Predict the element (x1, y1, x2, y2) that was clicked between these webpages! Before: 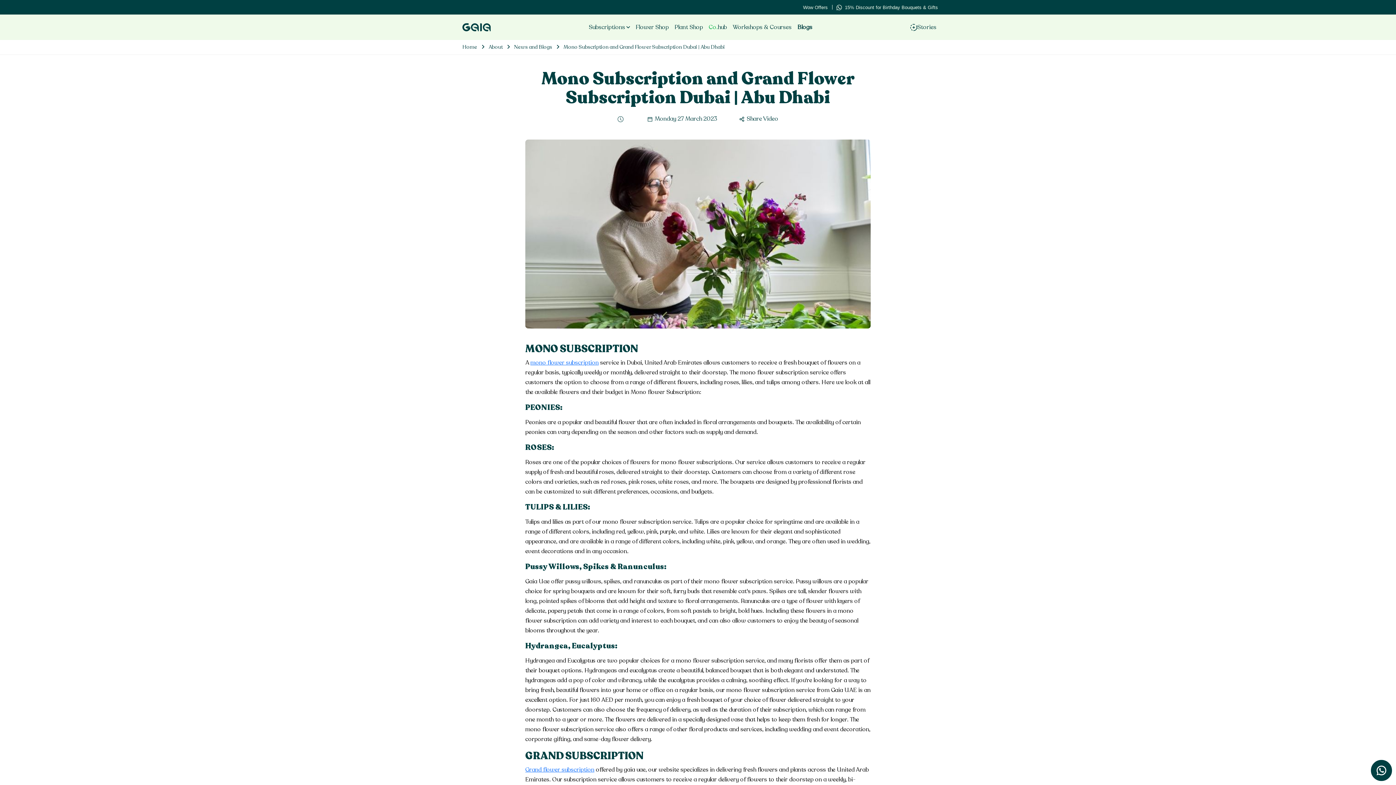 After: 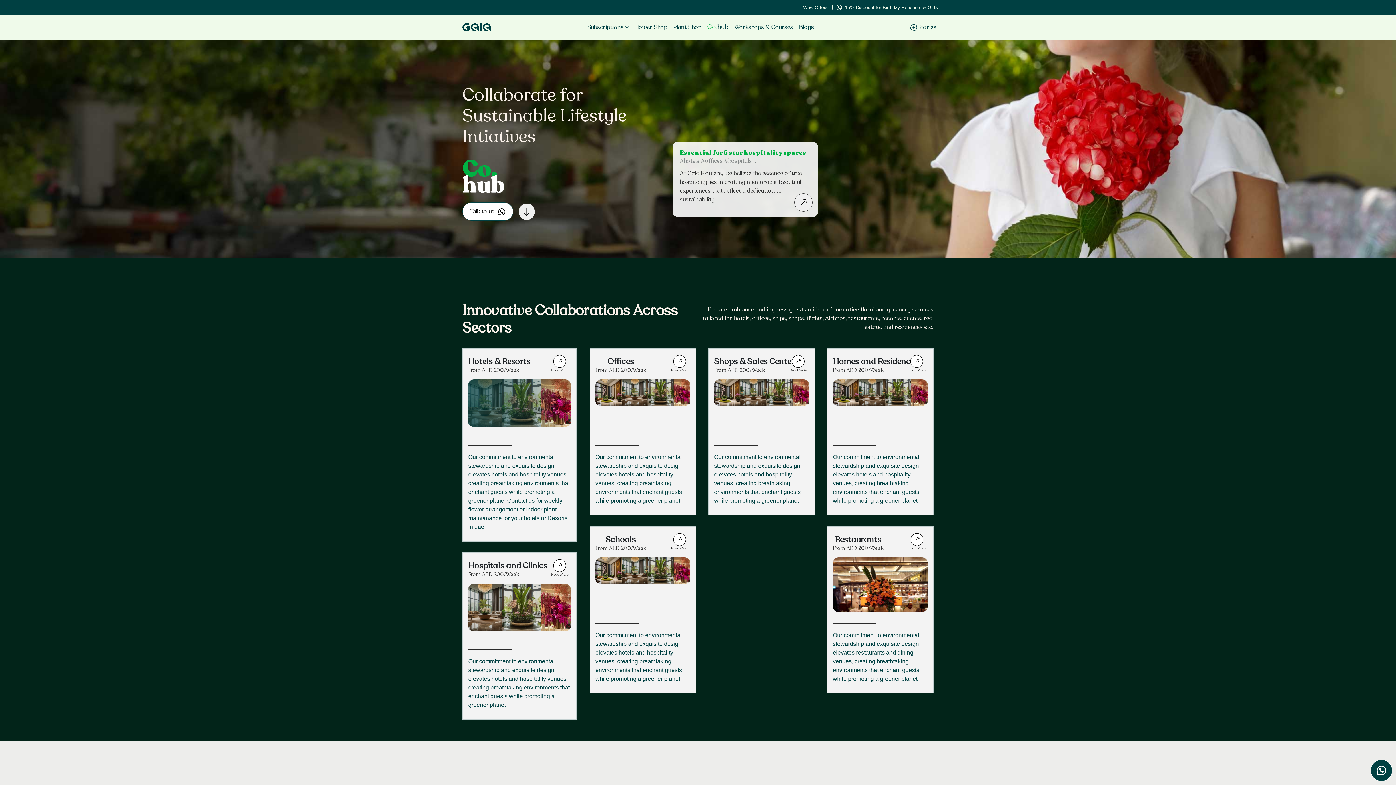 Action: label: Co.
hub bbox: (706, 19, 730, 34)